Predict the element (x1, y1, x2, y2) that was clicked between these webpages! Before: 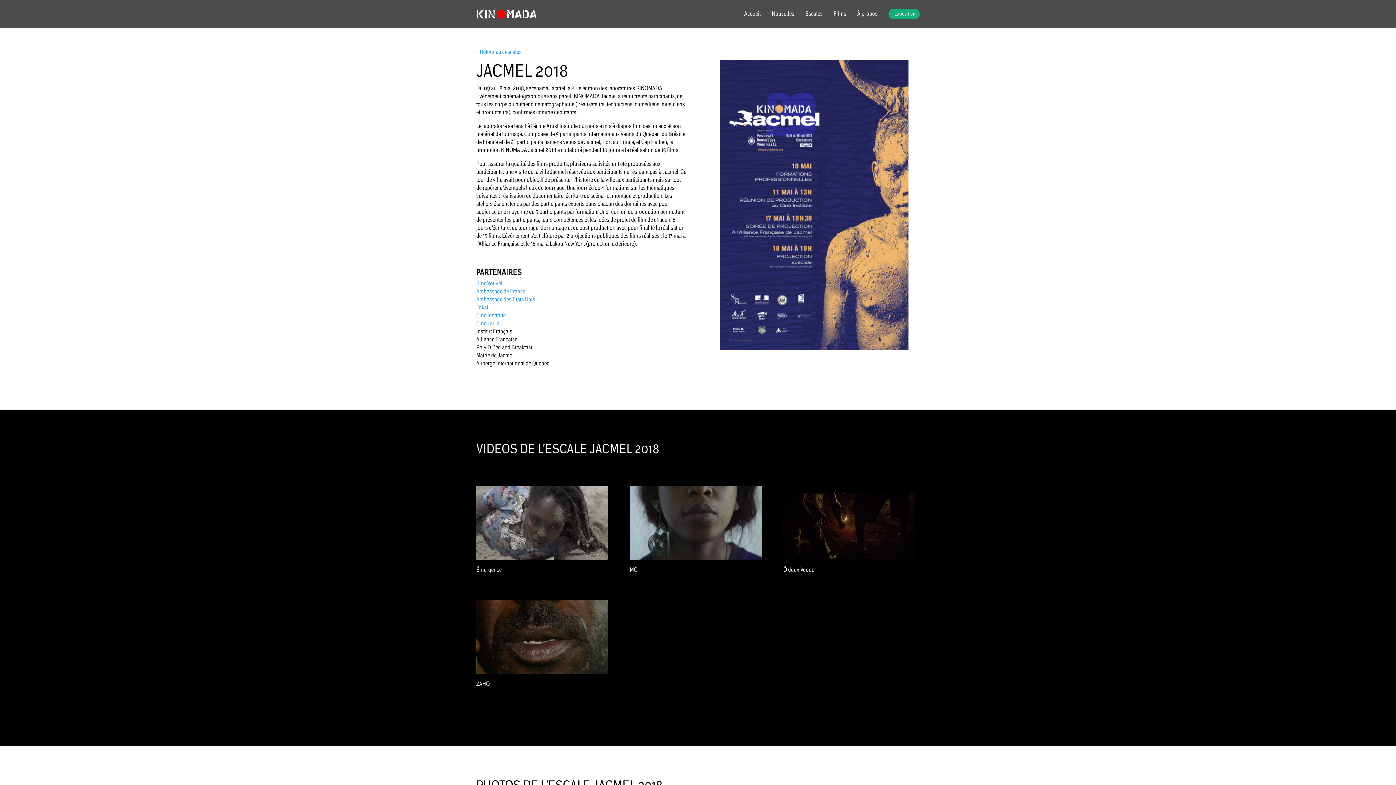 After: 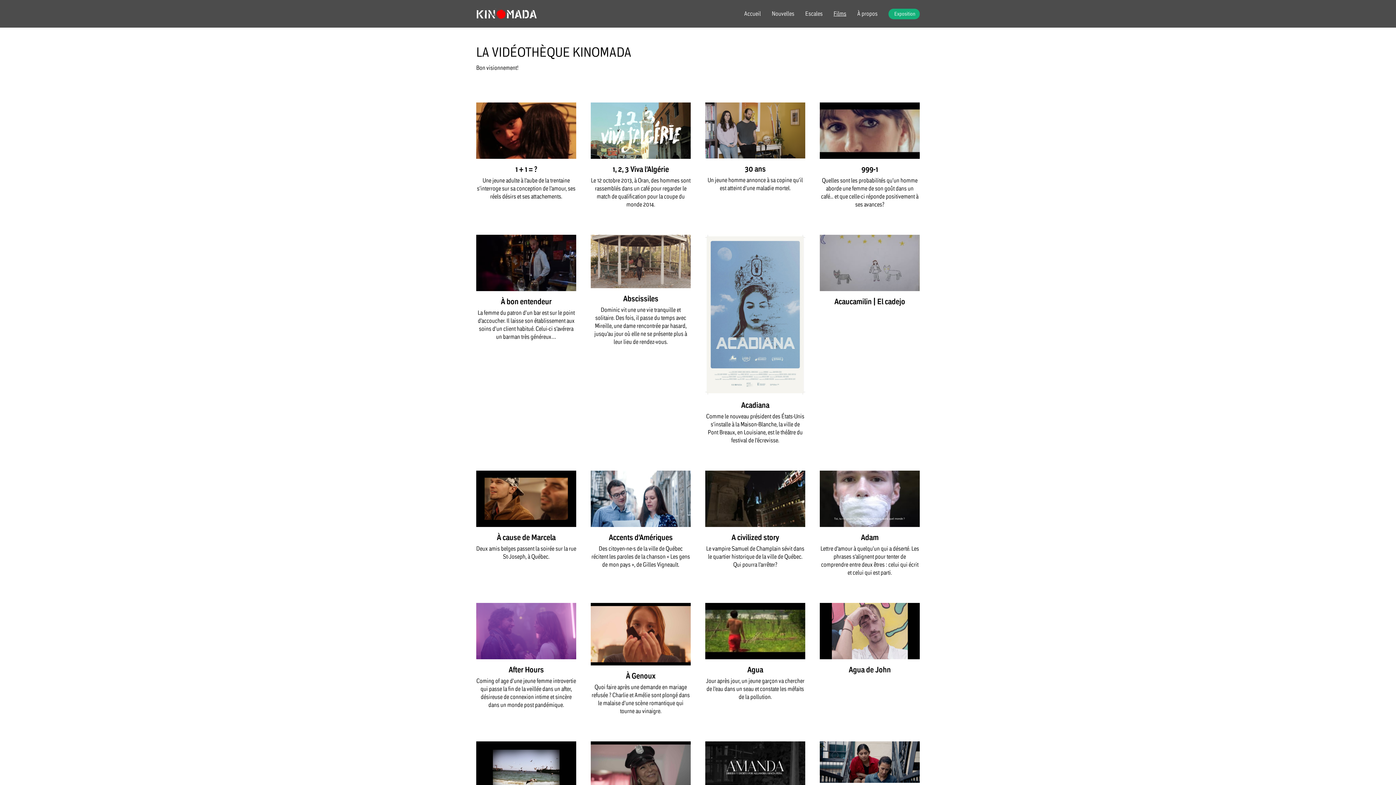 Action: label: Films bbox: (833, 9, 846, 17)